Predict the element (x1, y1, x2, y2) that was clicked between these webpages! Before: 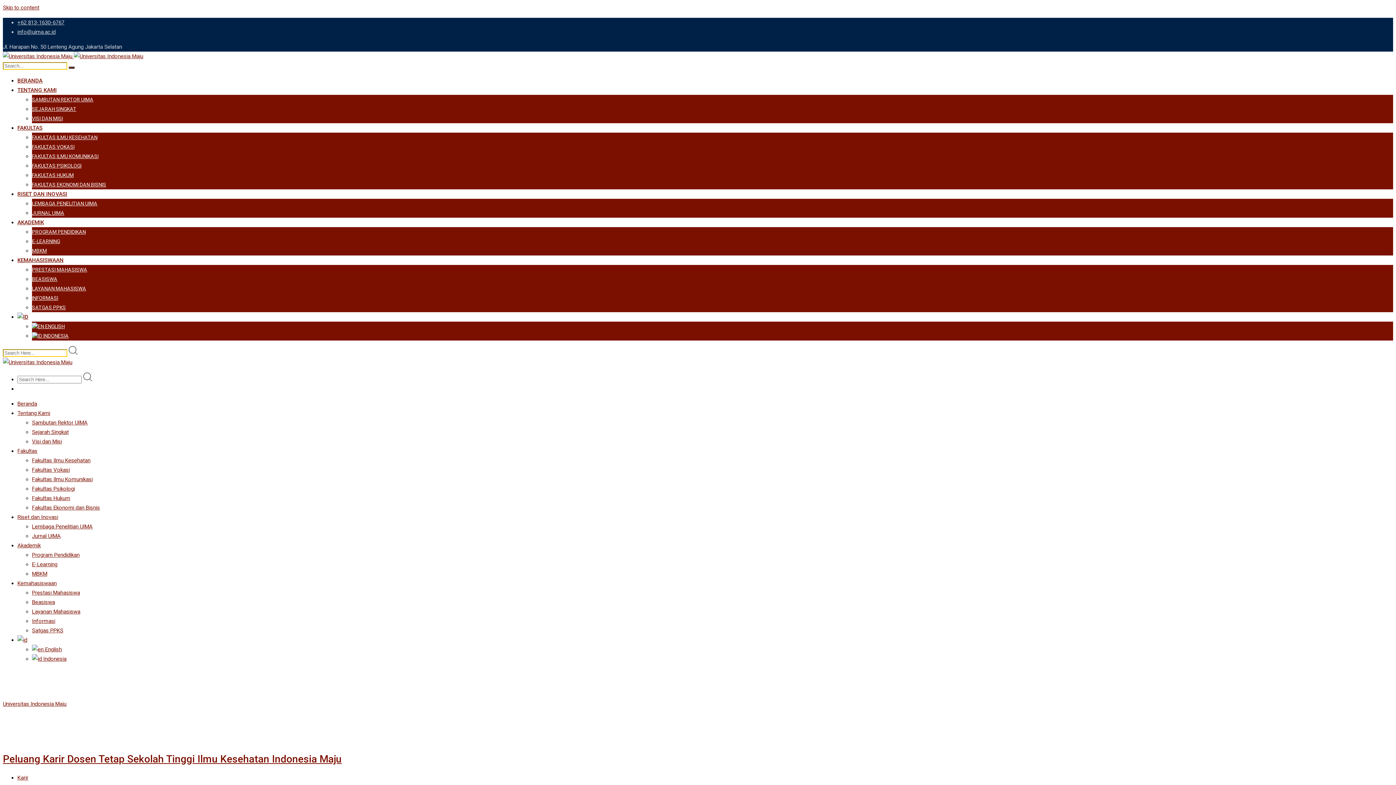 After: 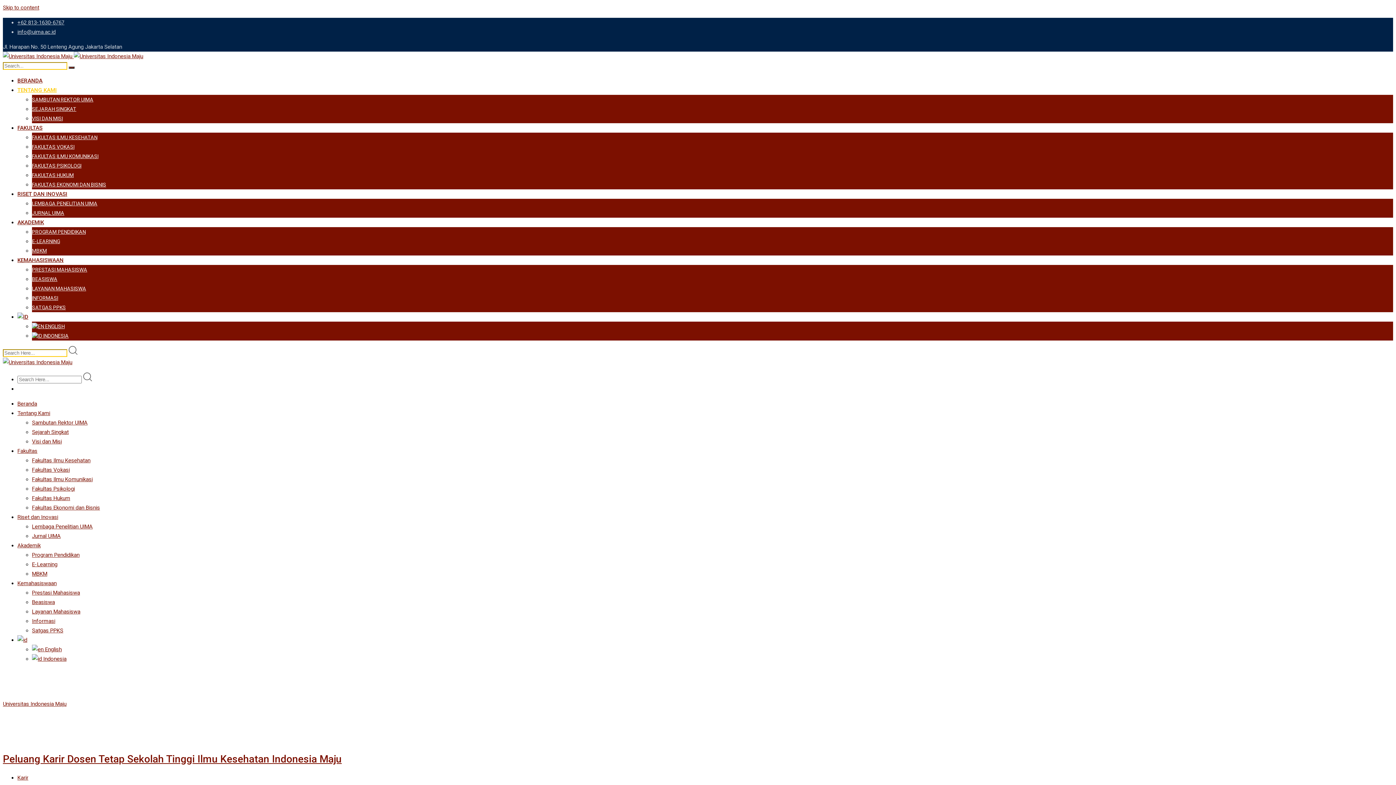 Action: bbox: (17, 86, 56, 93) label: TENTANG KAMI